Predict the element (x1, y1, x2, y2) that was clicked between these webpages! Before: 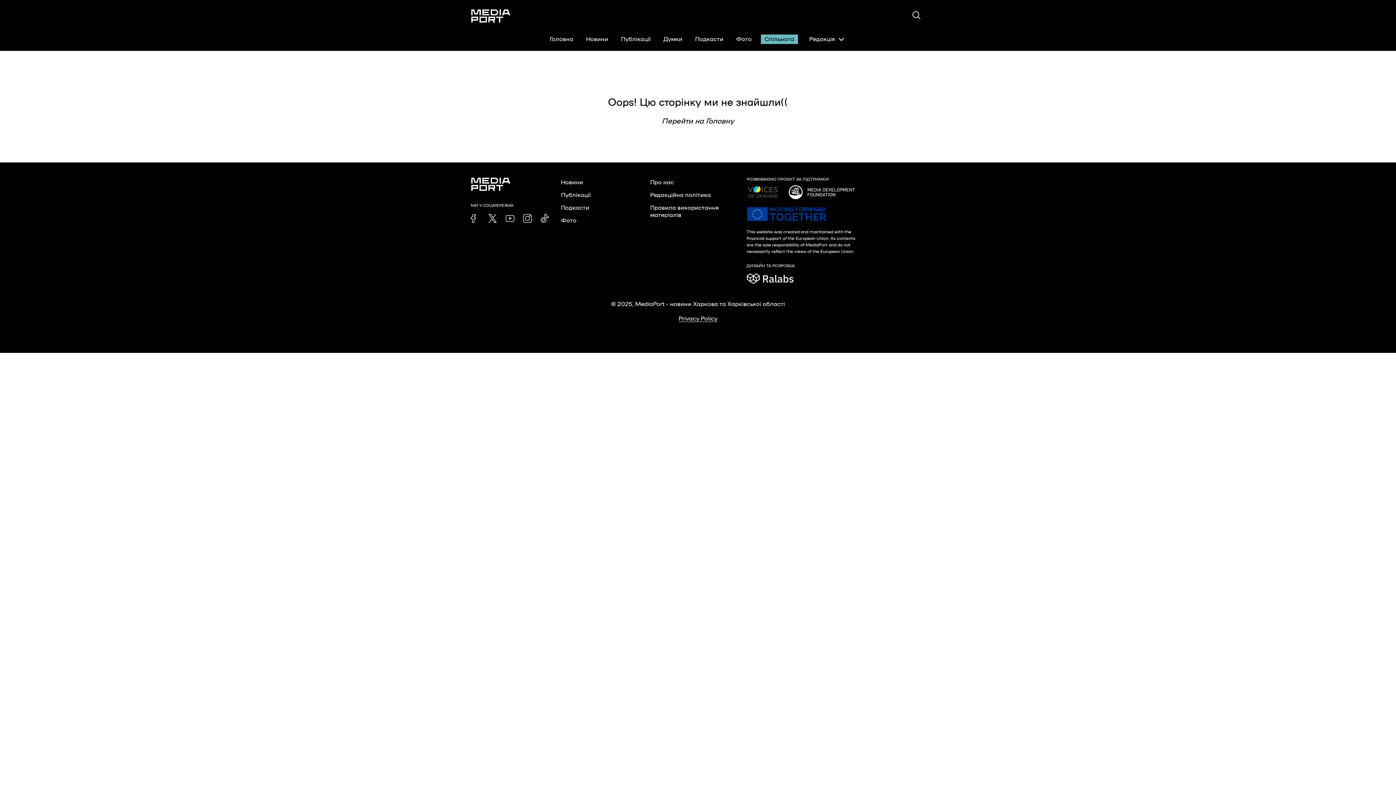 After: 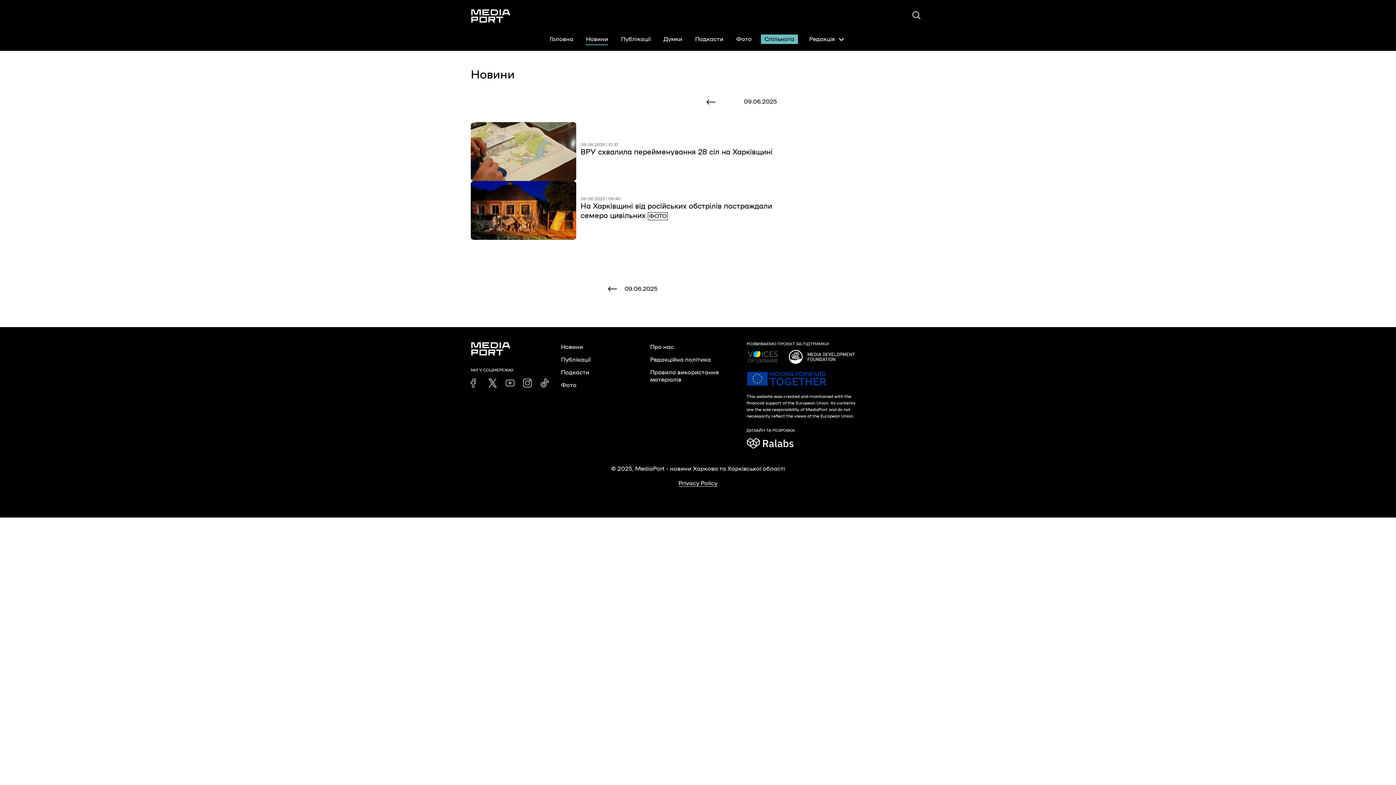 Action: label: Новини bbox: (561, 177, 586, 188)